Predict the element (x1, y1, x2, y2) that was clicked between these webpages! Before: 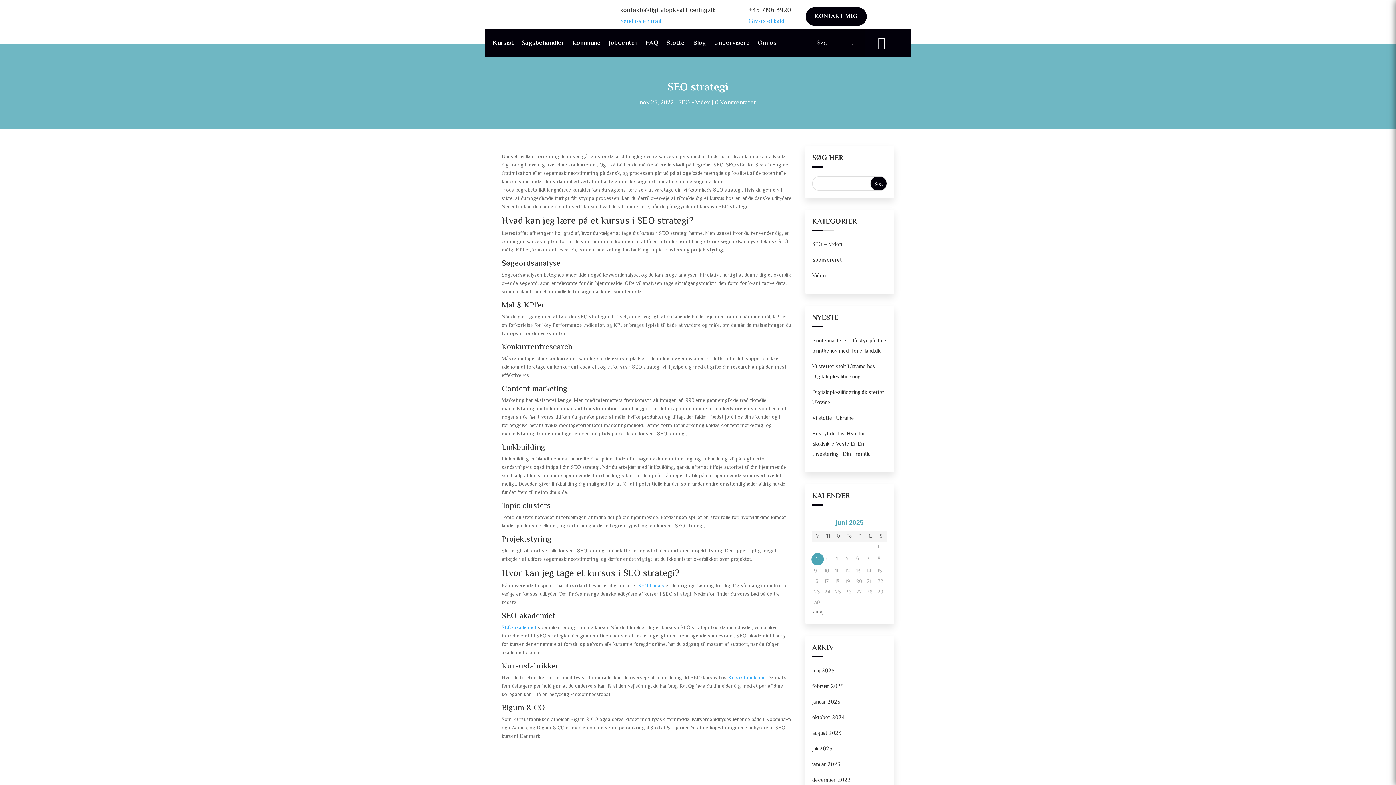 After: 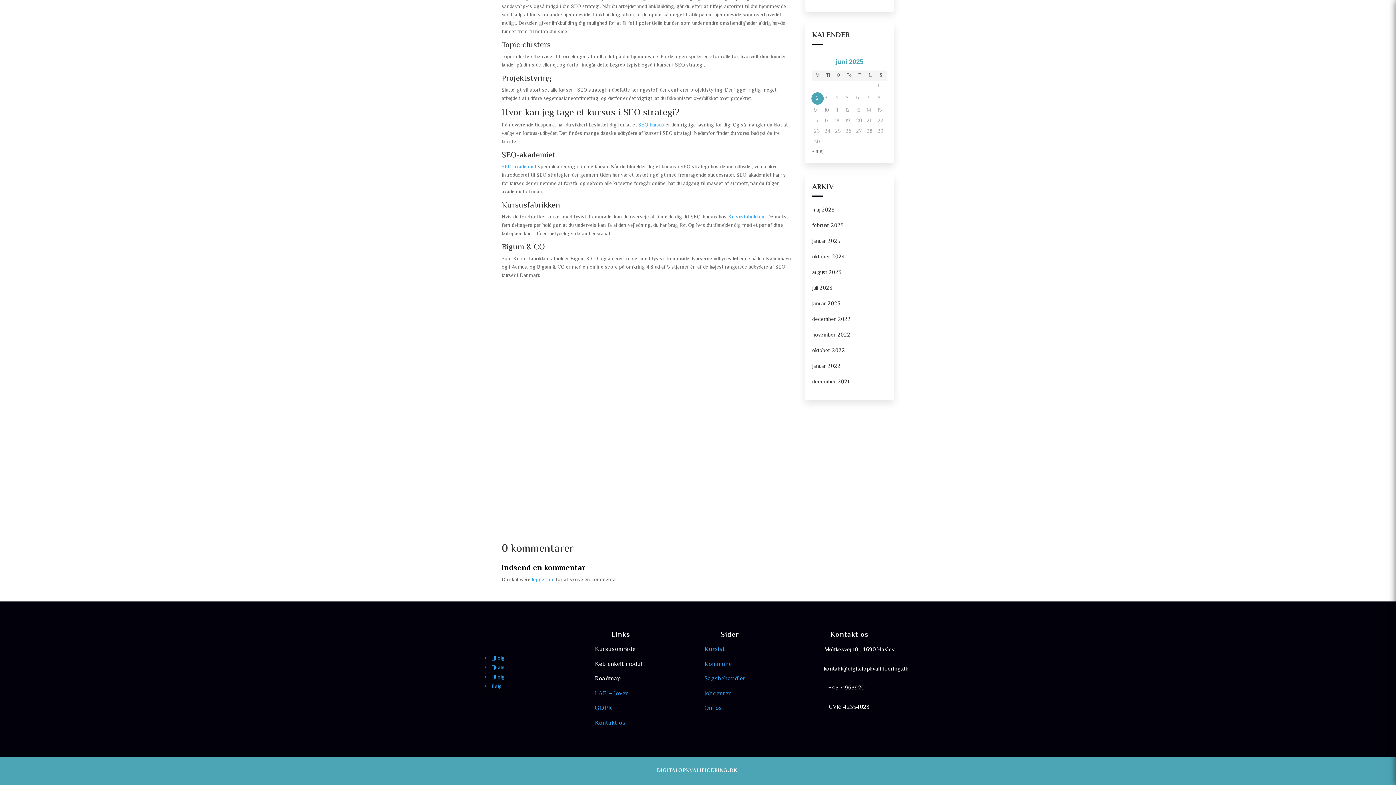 Action: label: 0 Kommentarer bbox: (715, 98, 756, 107)